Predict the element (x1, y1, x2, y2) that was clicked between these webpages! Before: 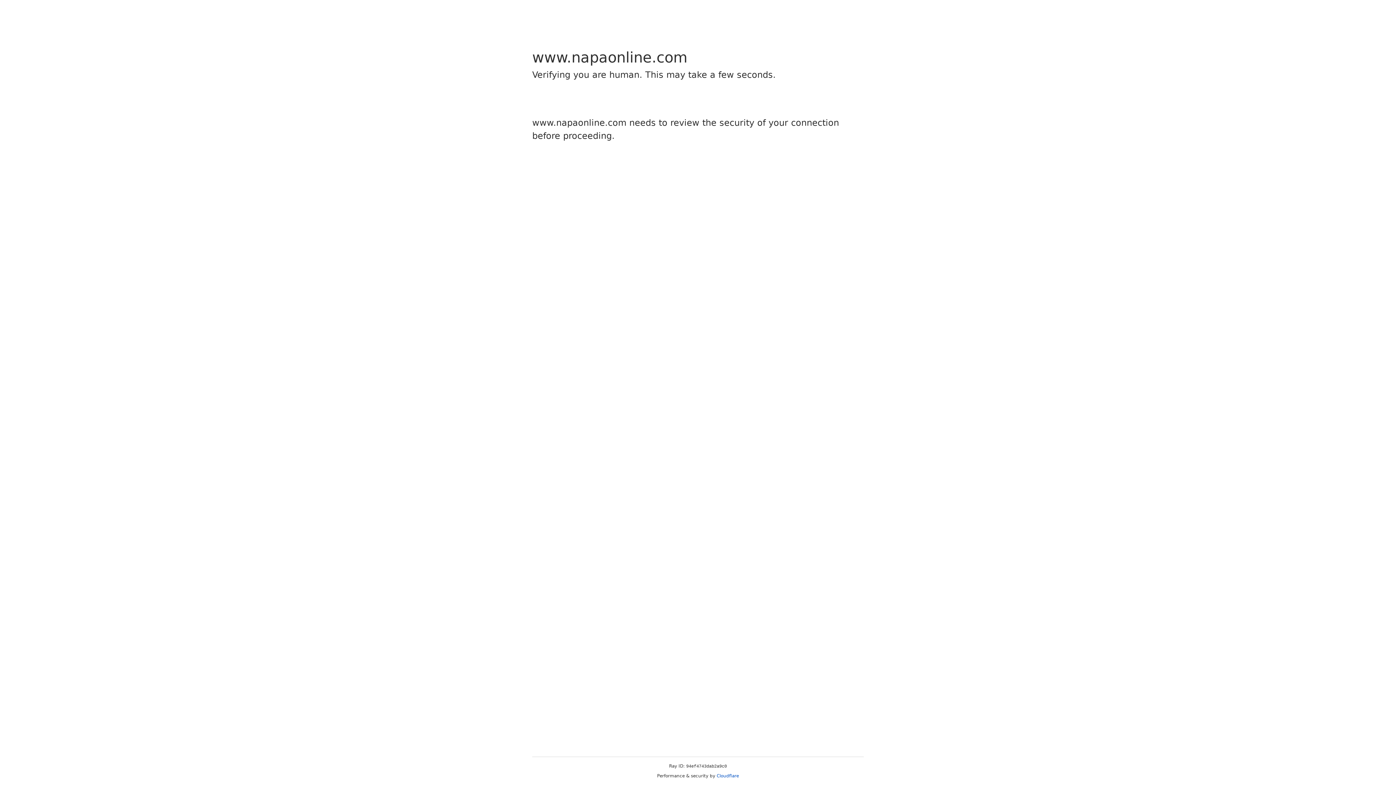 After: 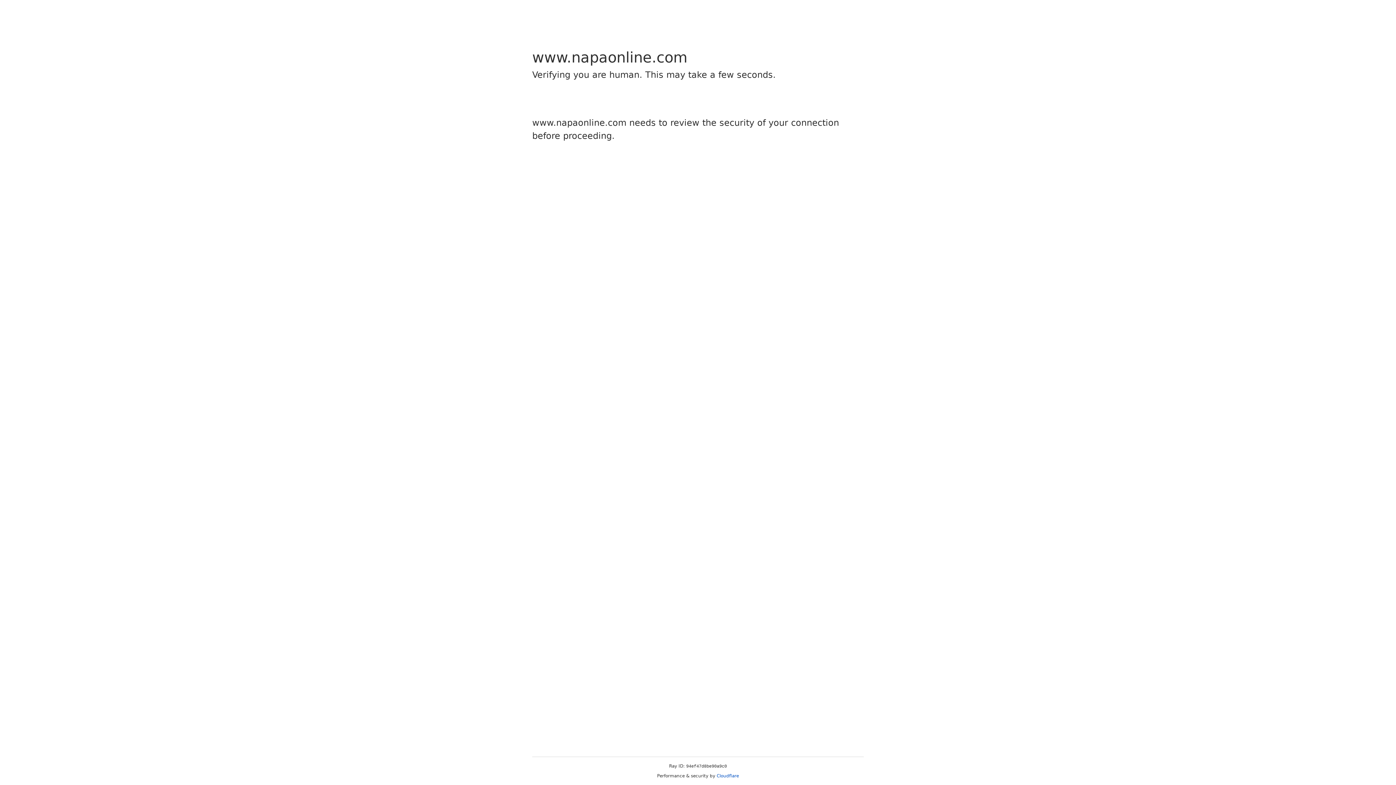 Action: bbox: (716, 773, 739, 778) label: Cloudflare